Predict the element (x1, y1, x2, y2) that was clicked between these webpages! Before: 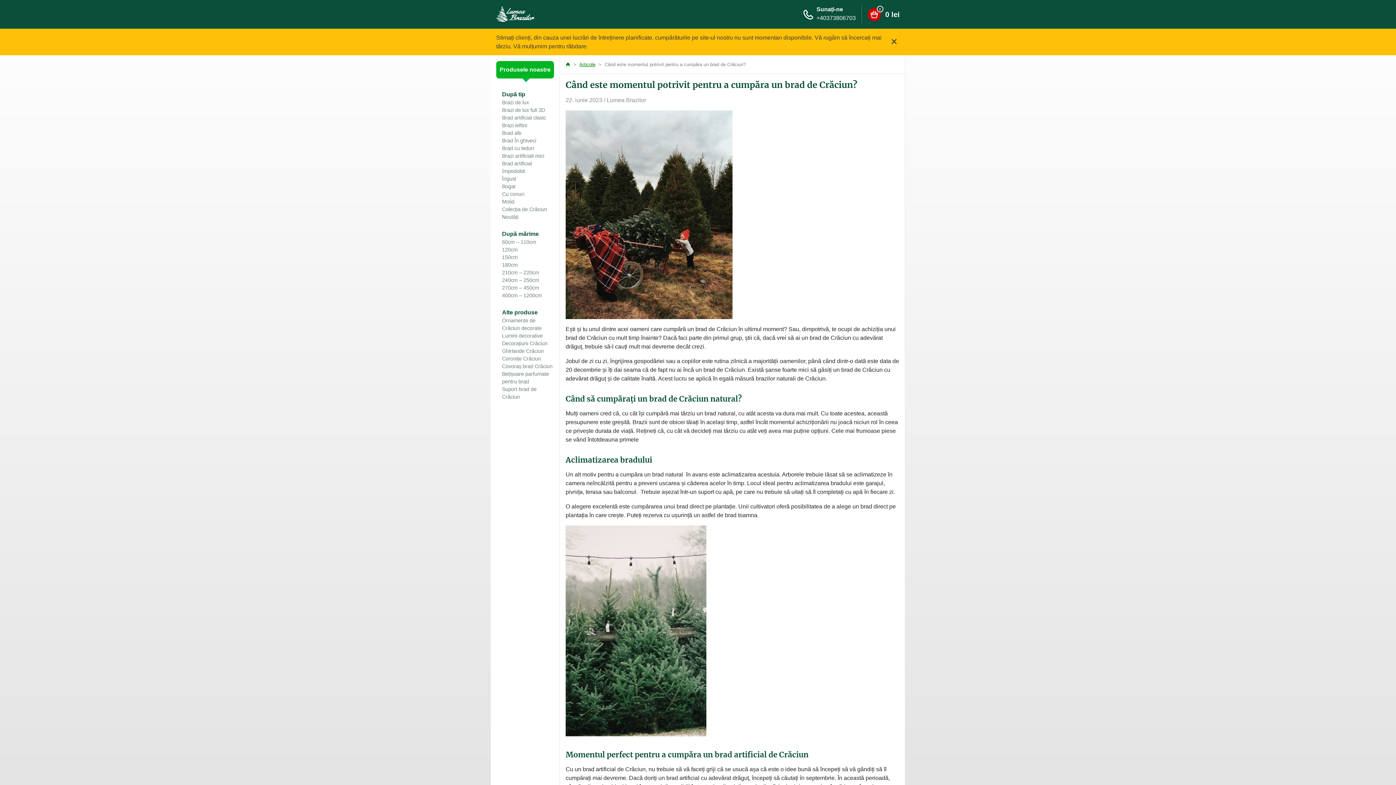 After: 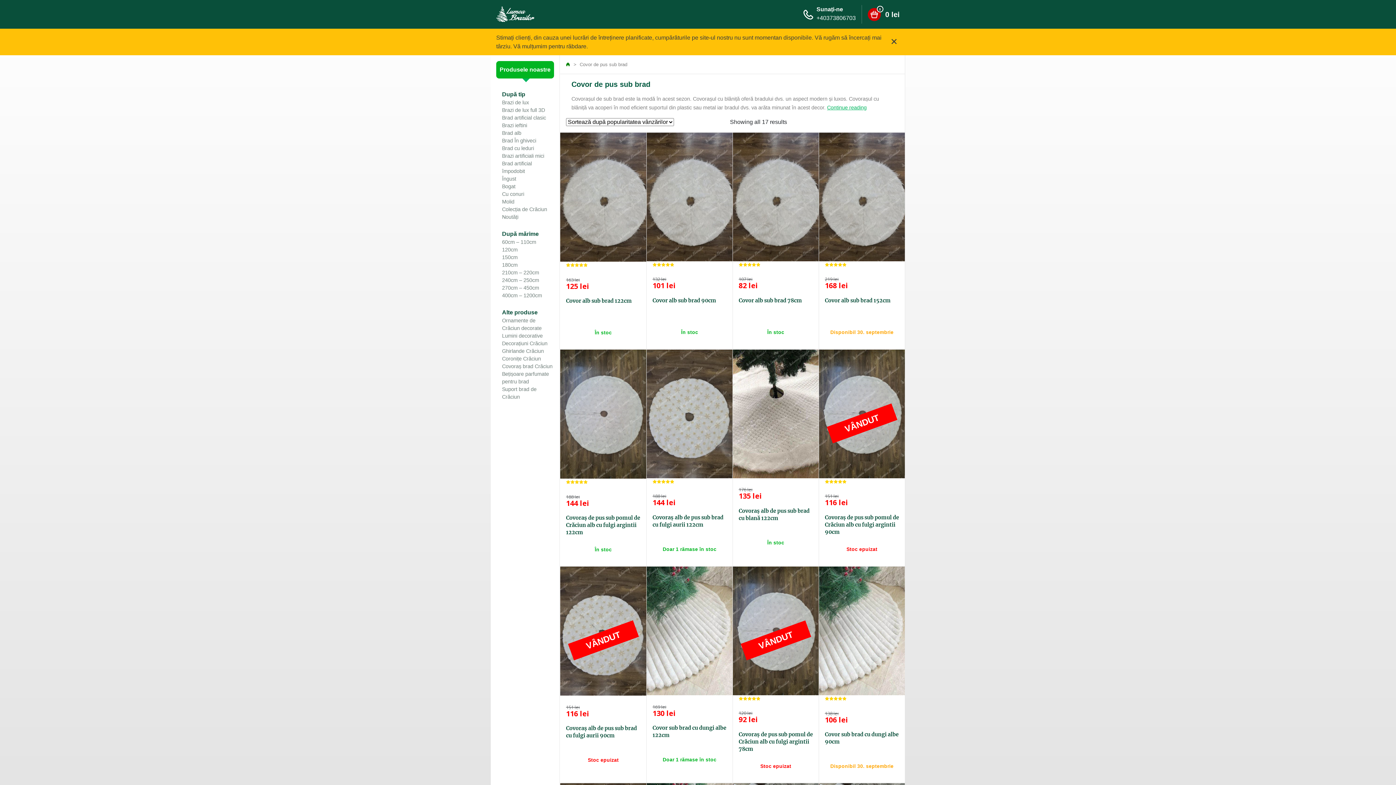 Action: label: Covoraș brad Crăciun bbox: (502, 362, 554, 370)